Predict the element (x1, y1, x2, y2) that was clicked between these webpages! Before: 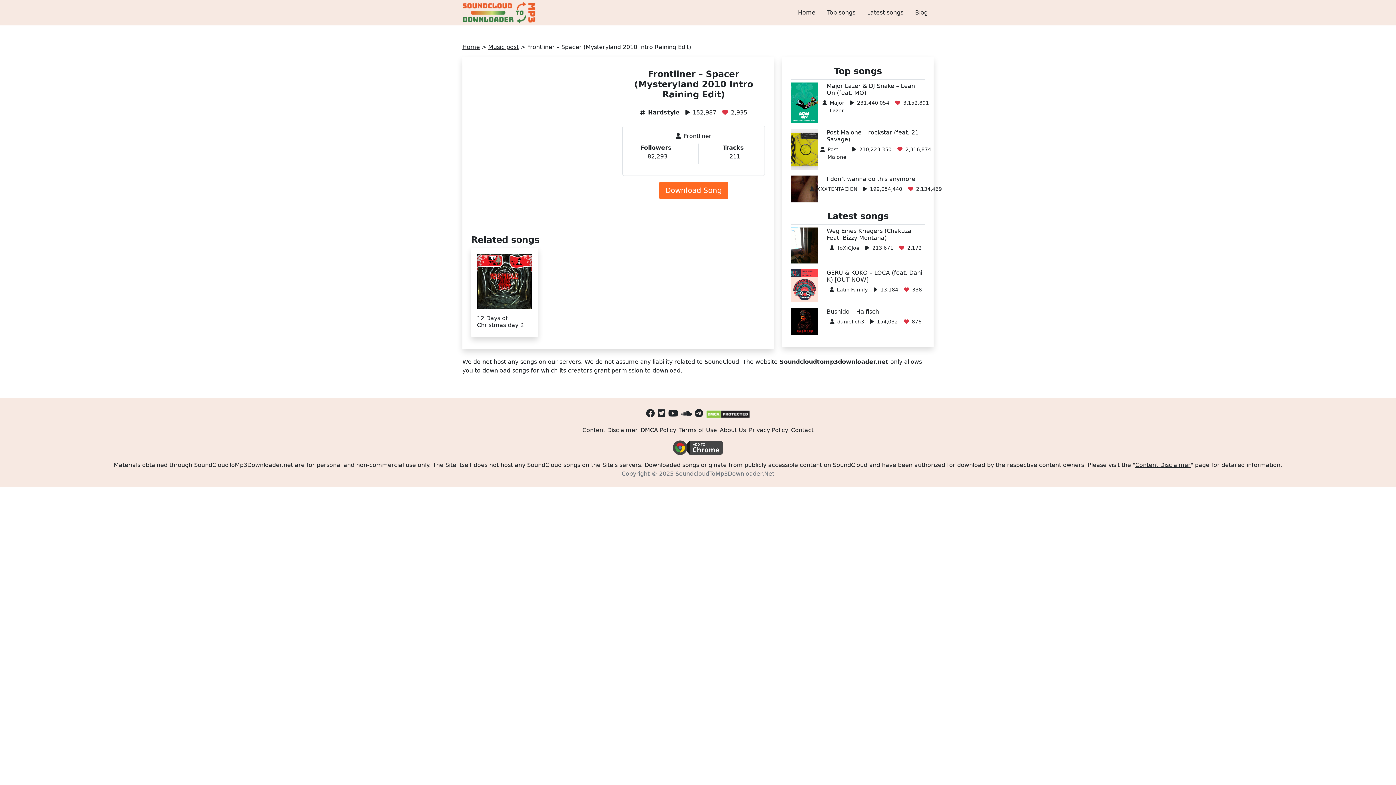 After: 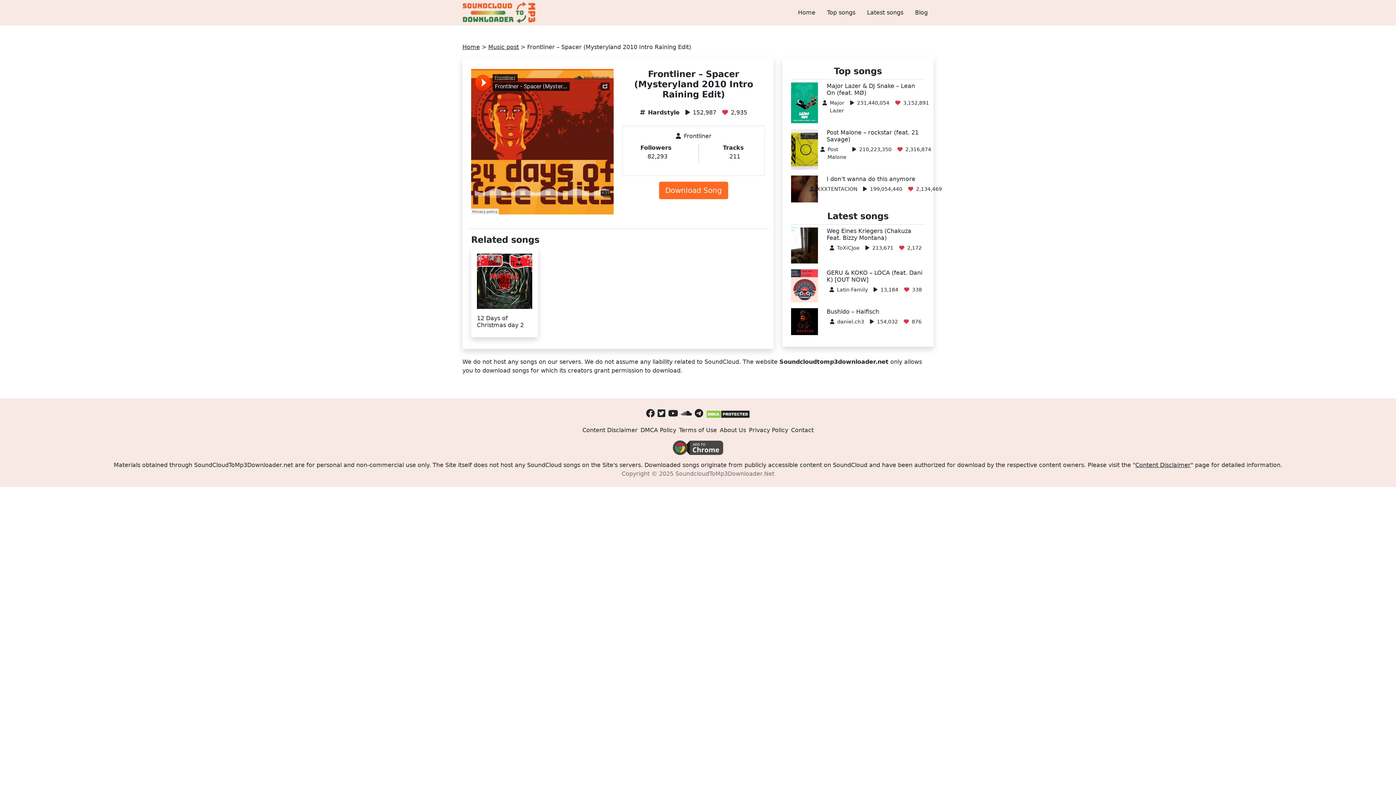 Action: bbox: (706, 408, 750, 418)